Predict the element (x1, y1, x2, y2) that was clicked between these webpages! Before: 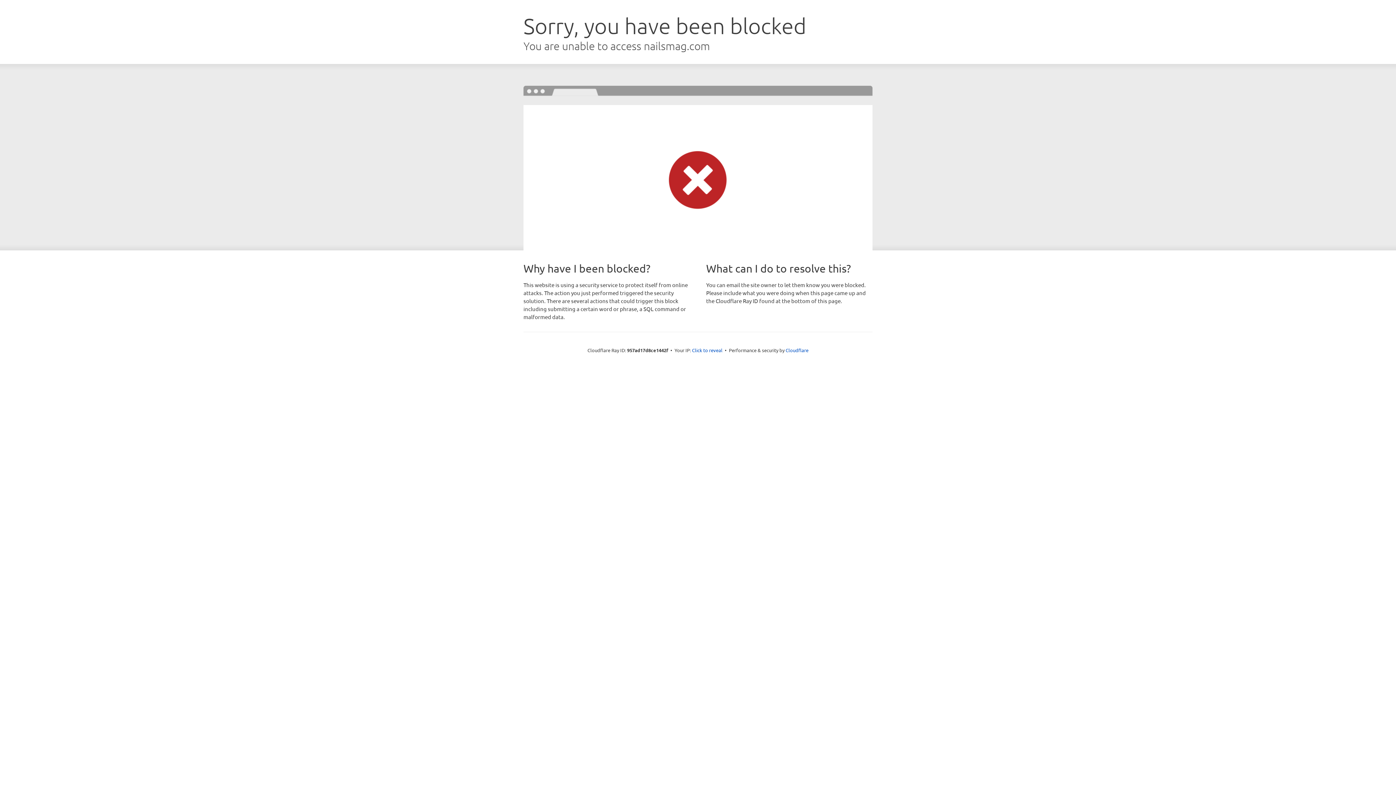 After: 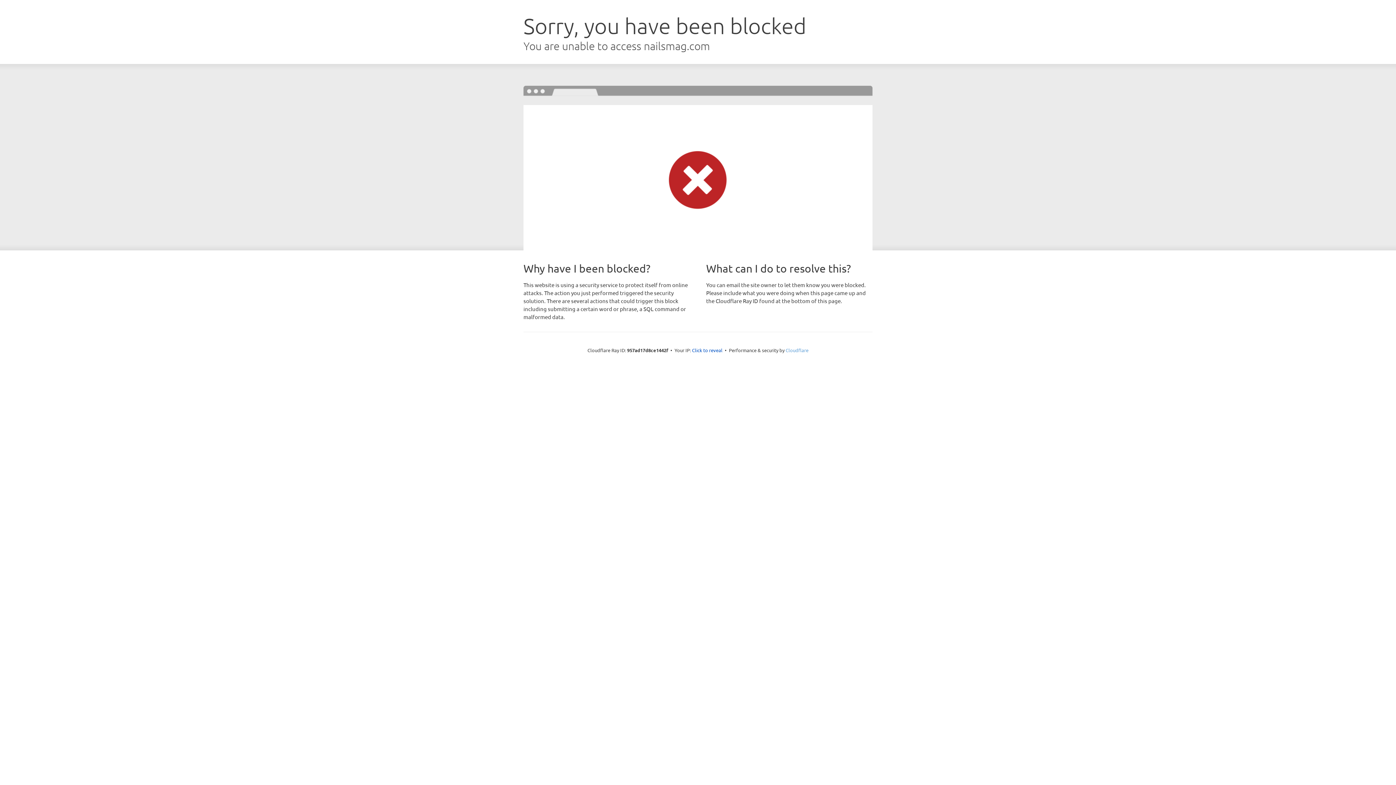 Action: bbox: (785, 347, 808, 353) label: Cloudflare